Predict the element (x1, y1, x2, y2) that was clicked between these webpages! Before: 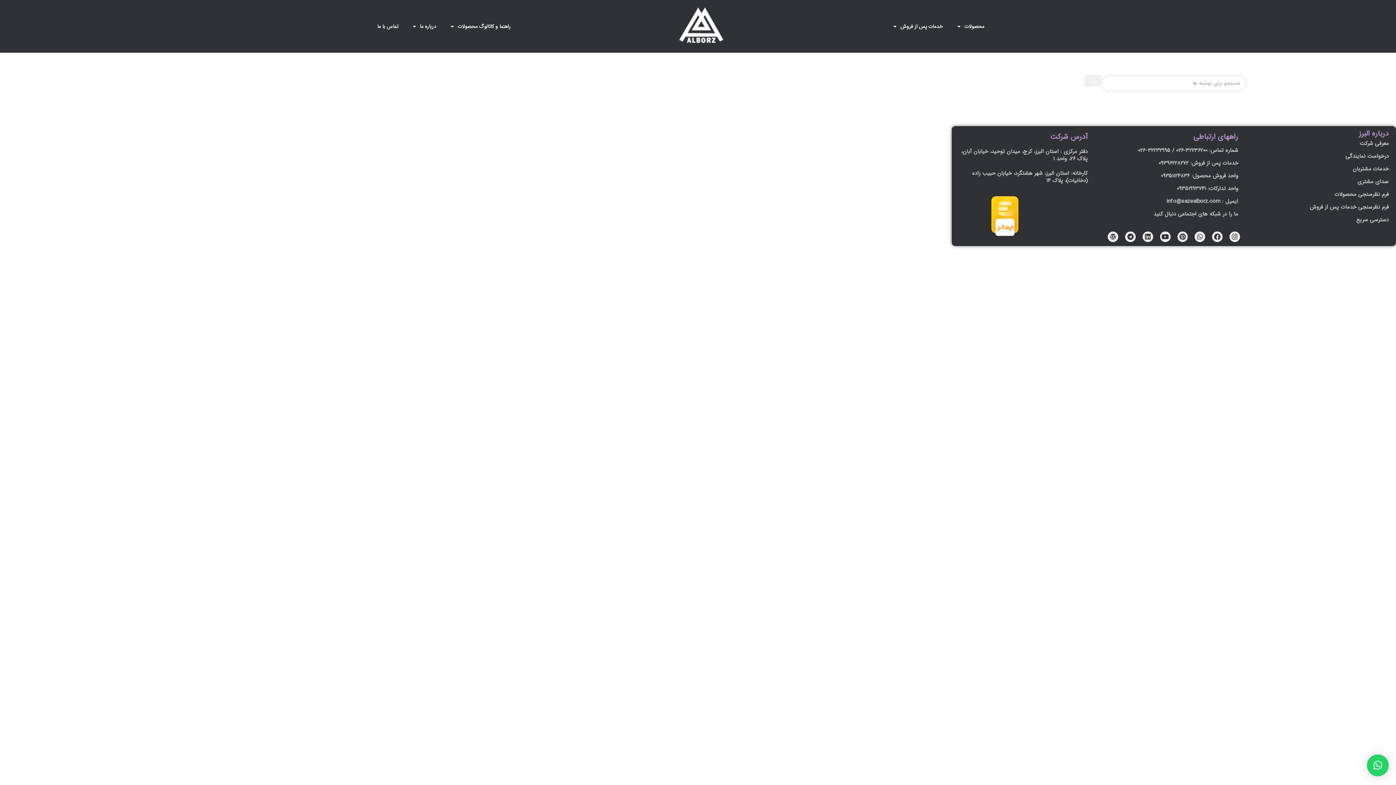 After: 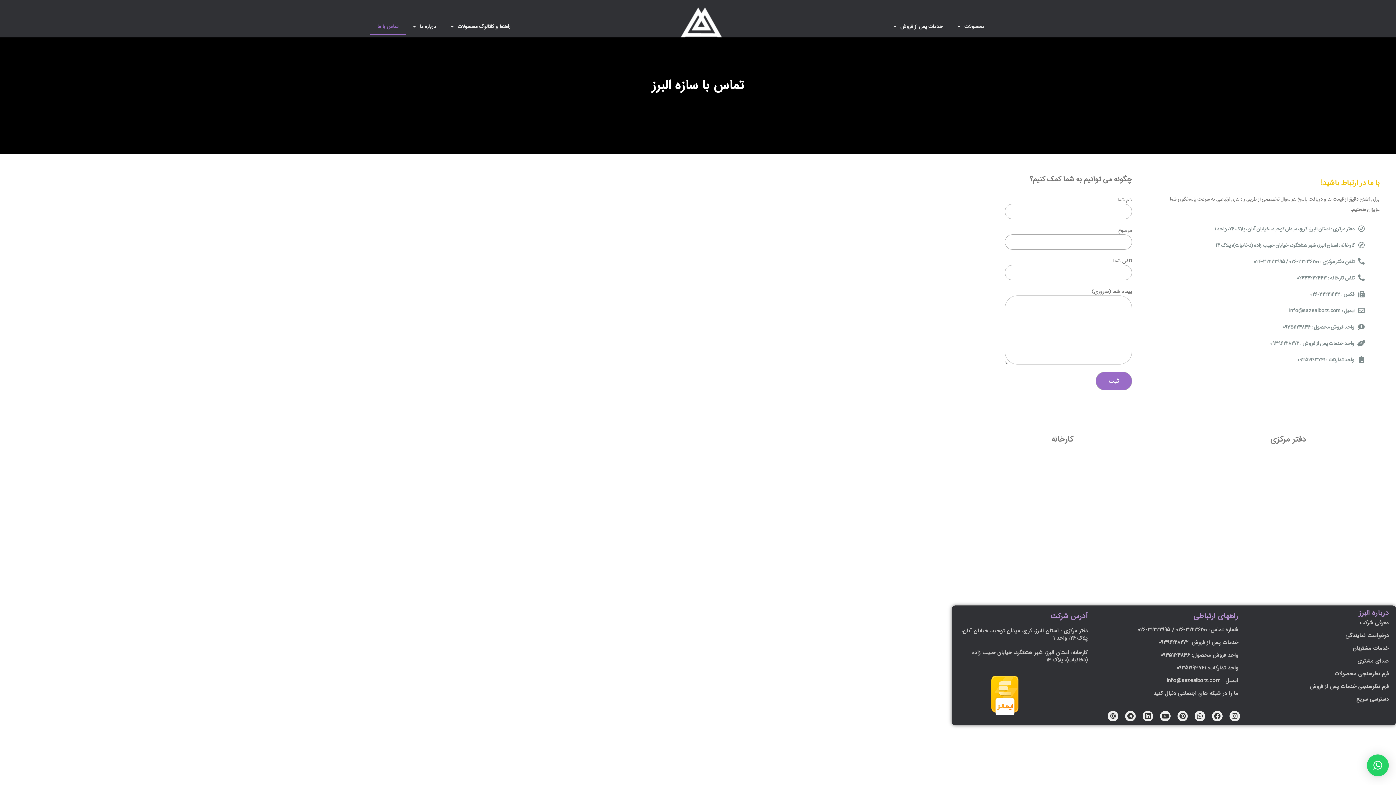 Action: label: تماس با ما bbox: (370, 18, 405, 34)